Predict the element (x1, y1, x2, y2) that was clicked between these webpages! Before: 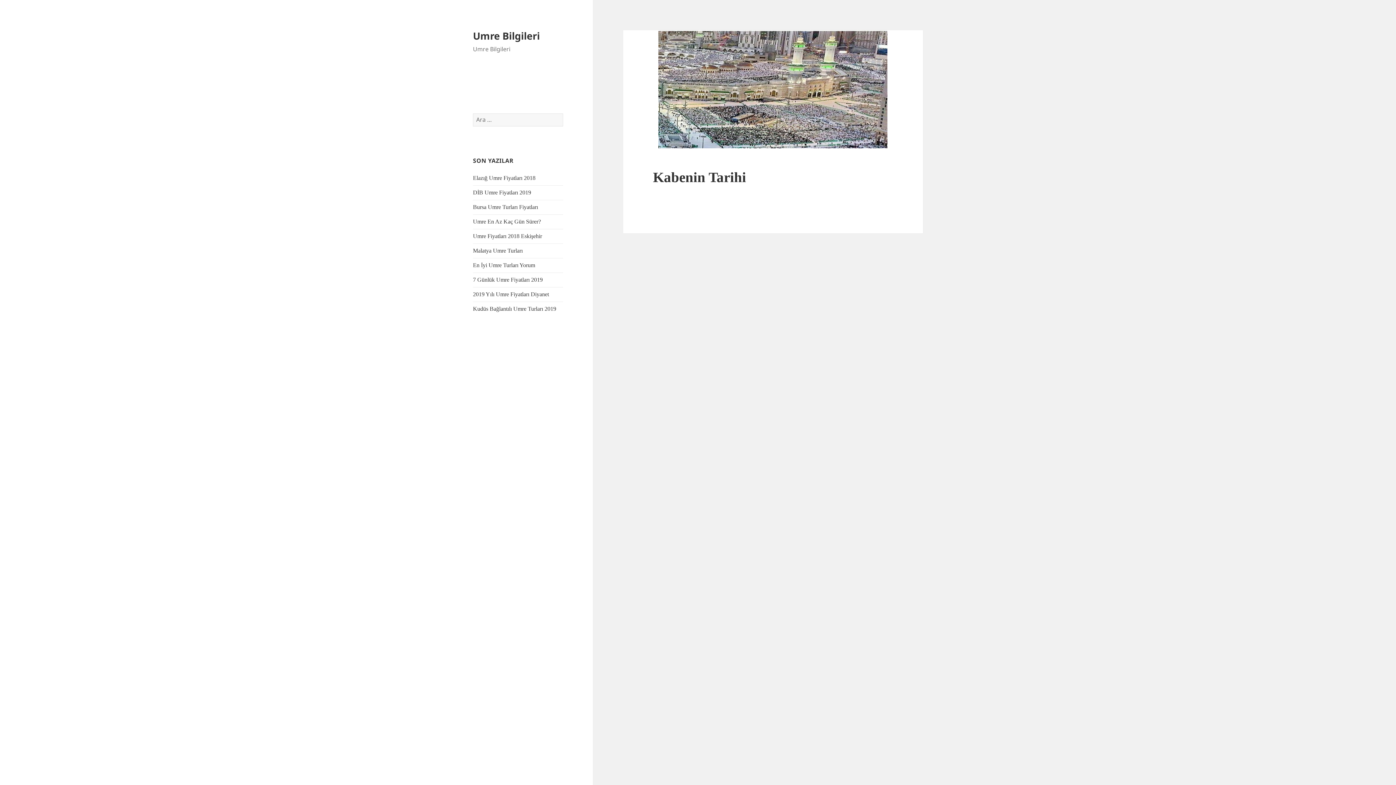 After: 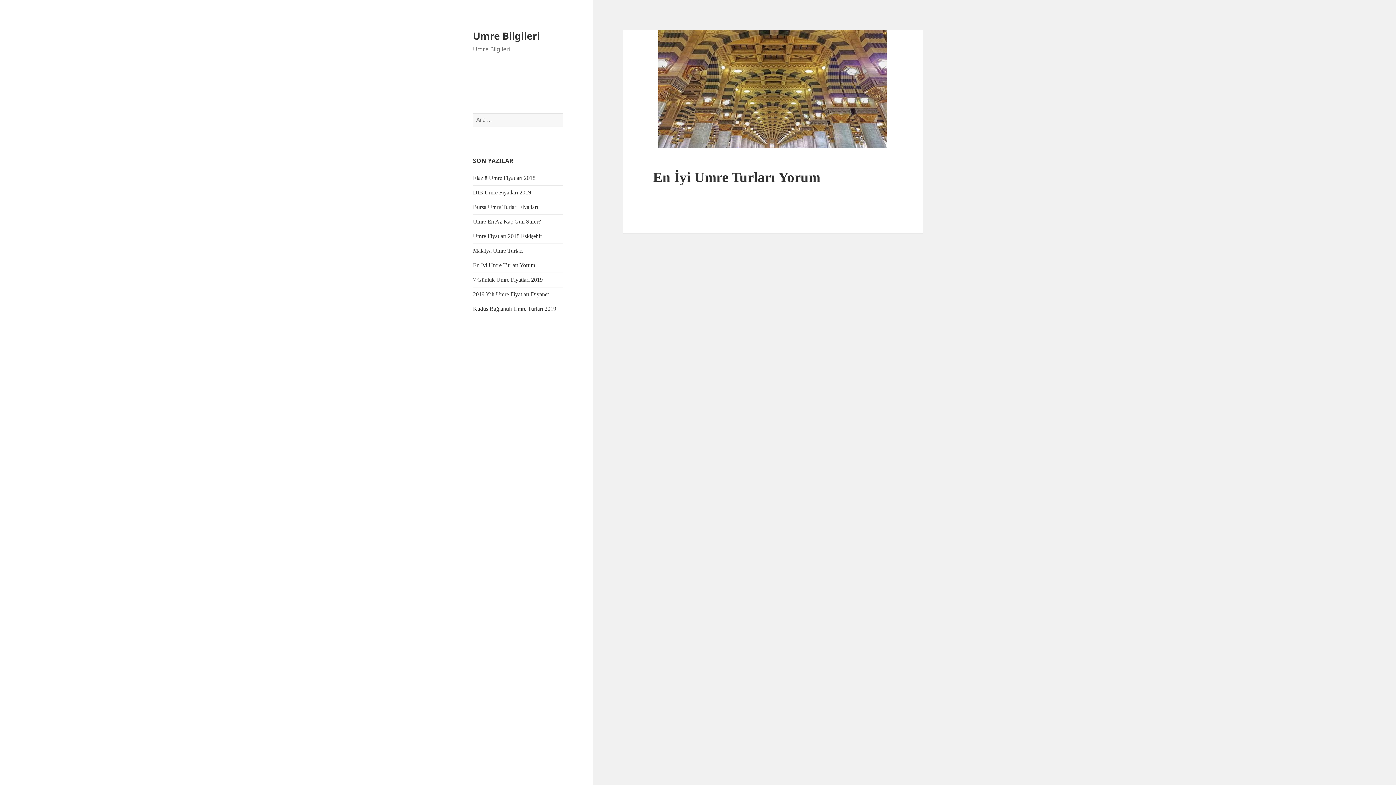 Action: label: En İyi Umre Turları Yorum bbox: (473, 262, 535, 268)